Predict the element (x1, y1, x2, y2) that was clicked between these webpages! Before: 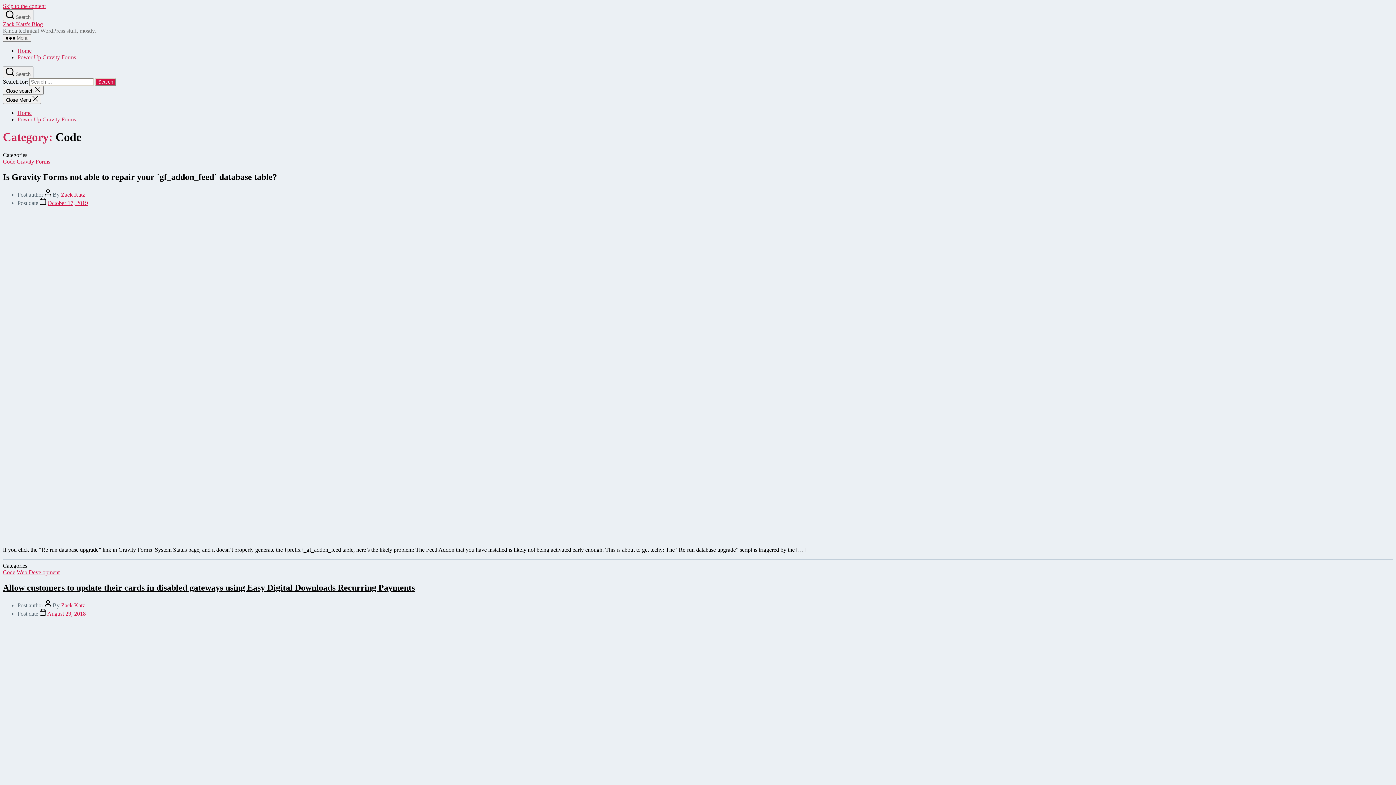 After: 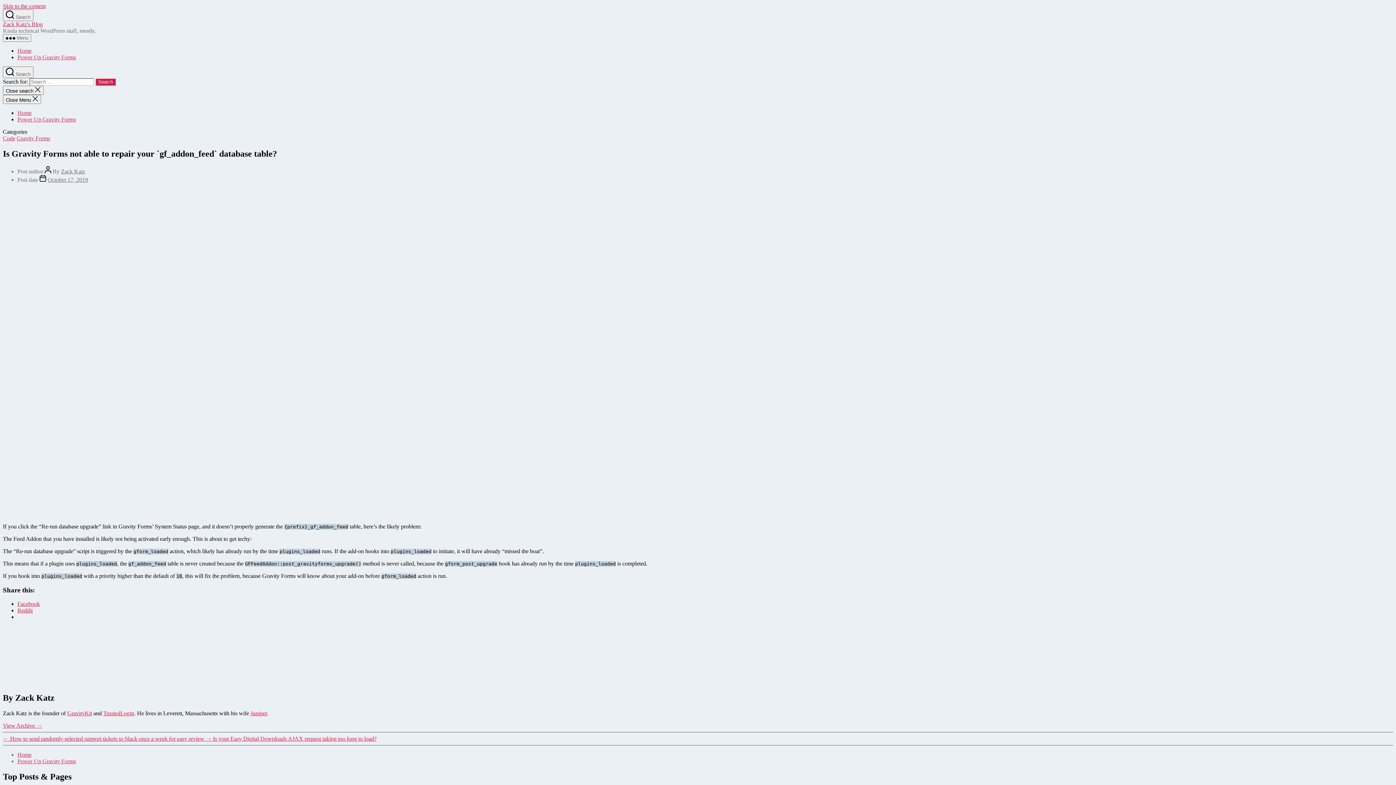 Action: bbox: (47, 199, 88, 206) label: October 17, 2019